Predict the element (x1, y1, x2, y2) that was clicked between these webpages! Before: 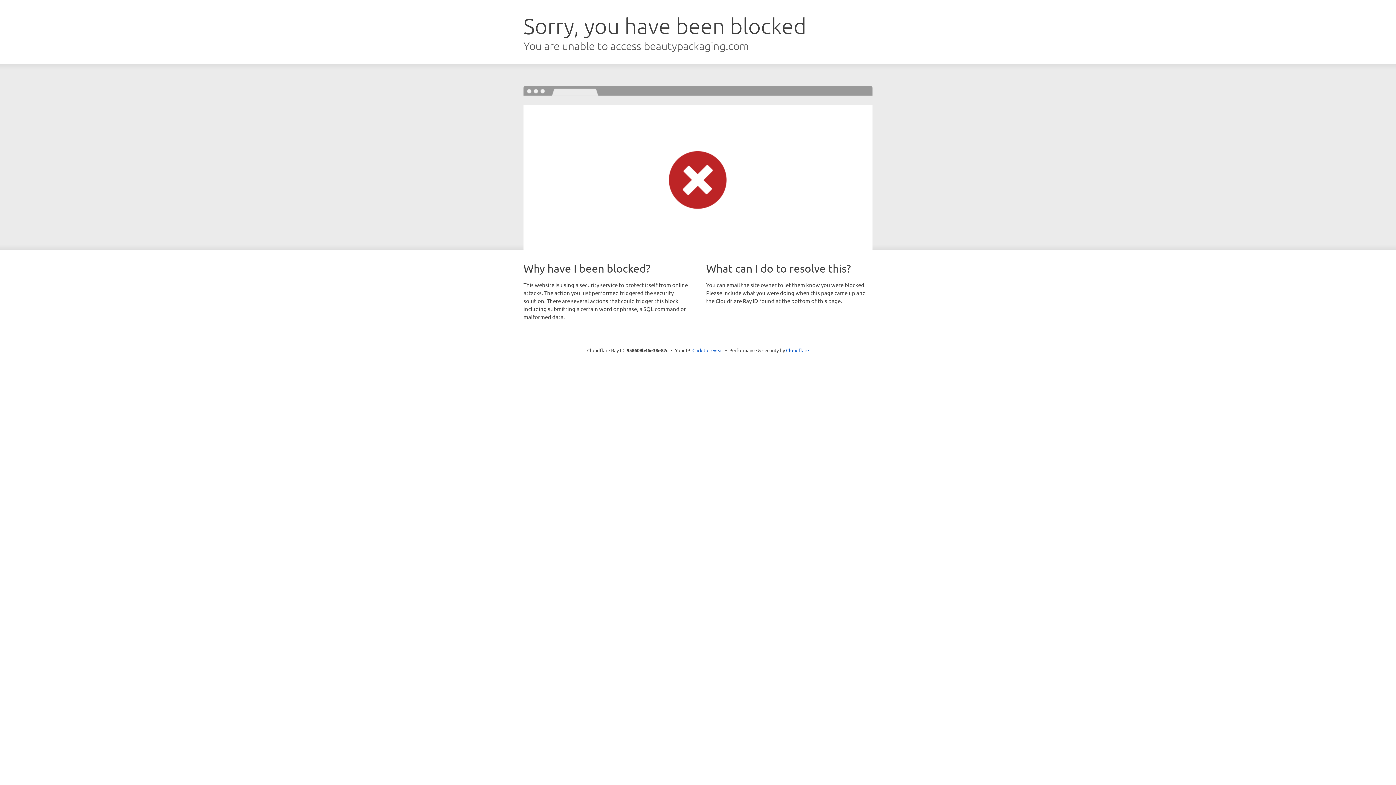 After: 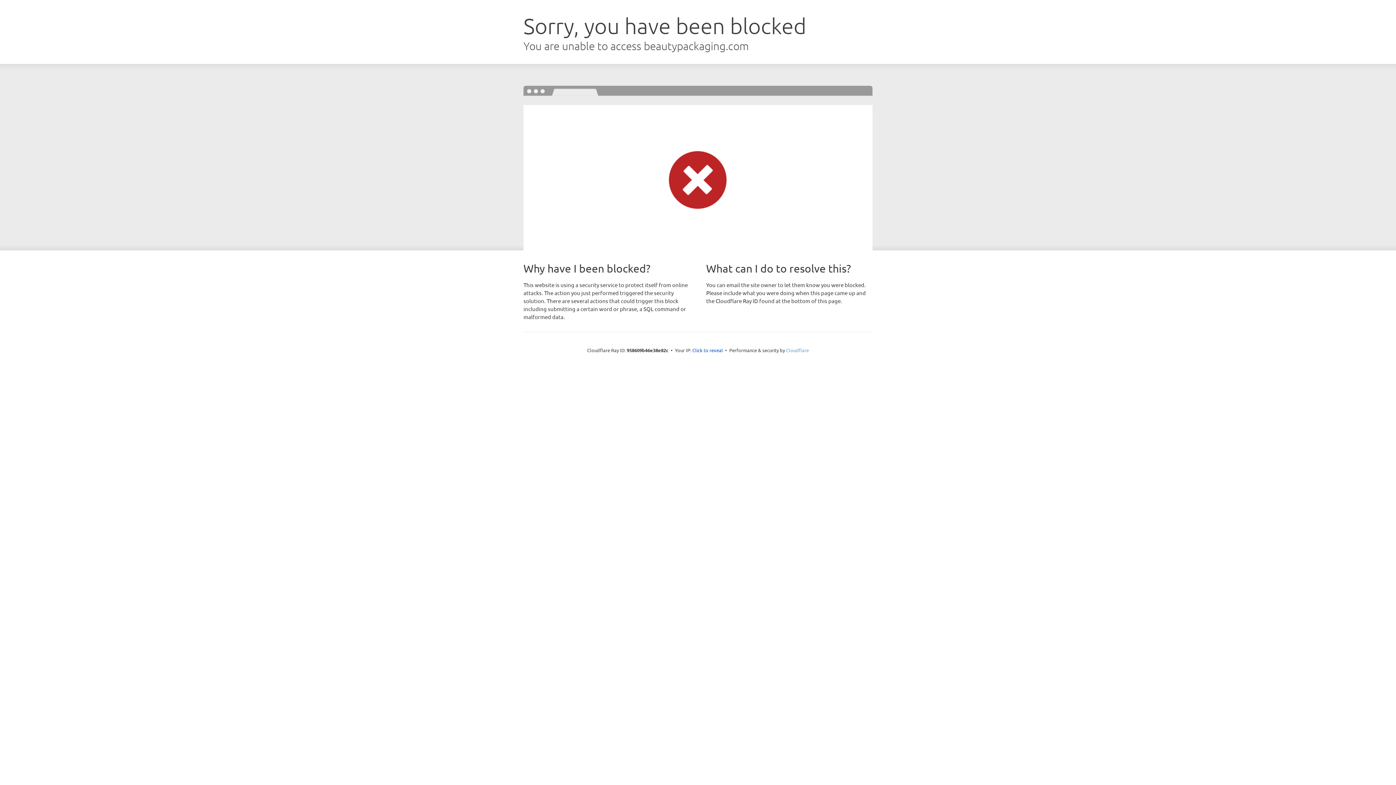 Action: bbox: (786, 347, 809, 353) label: Cloudflare